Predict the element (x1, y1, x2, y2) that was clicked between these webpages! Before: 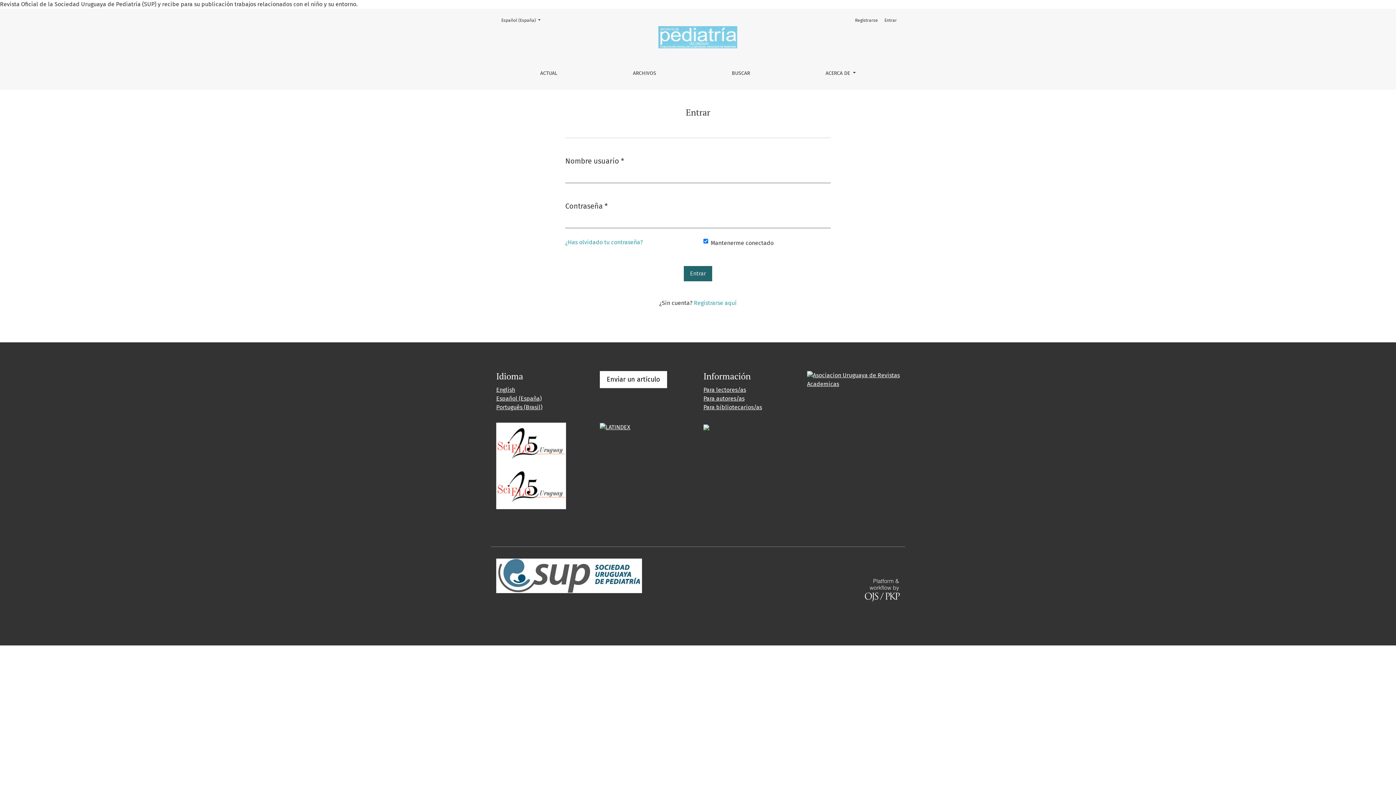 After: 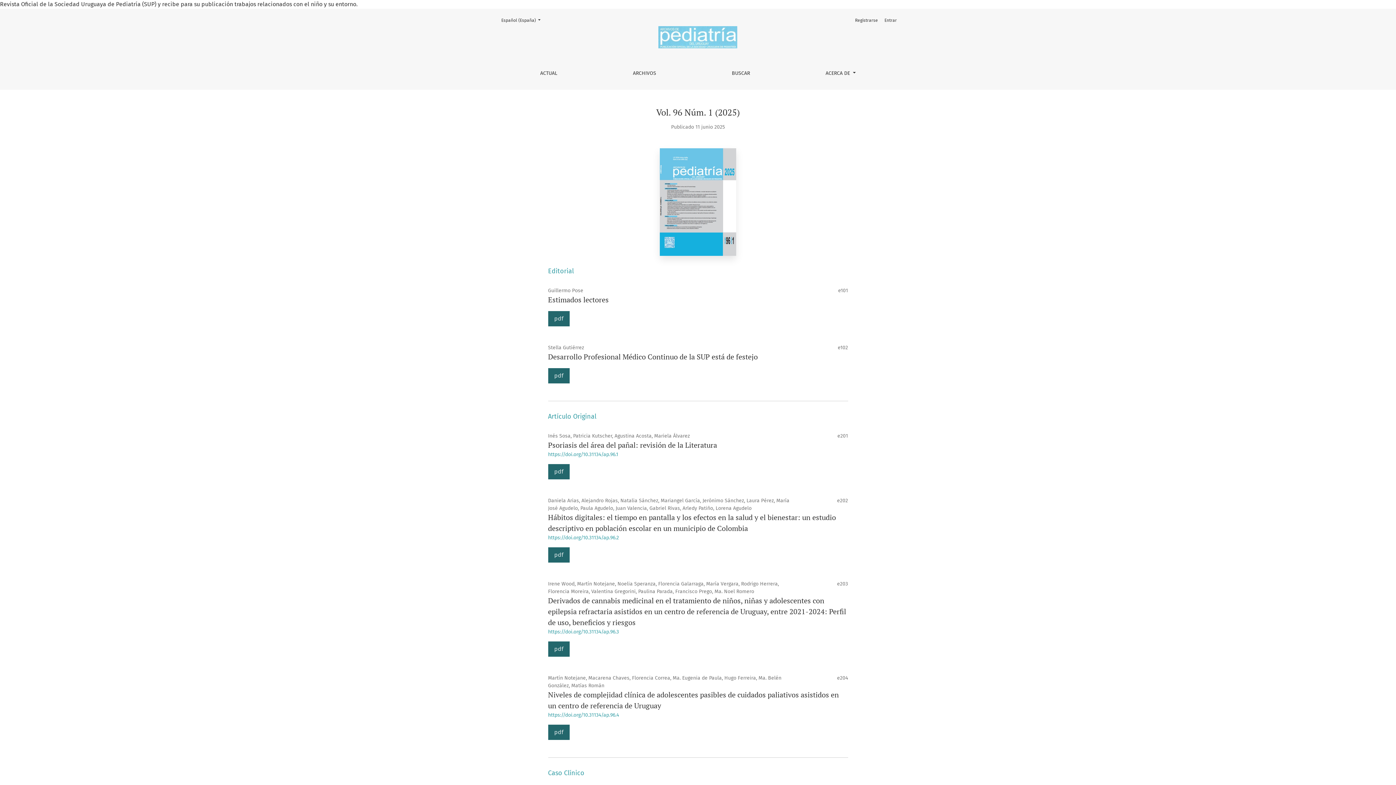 Action: label: ACTUAL bbox: (534, 62, 563, 84)